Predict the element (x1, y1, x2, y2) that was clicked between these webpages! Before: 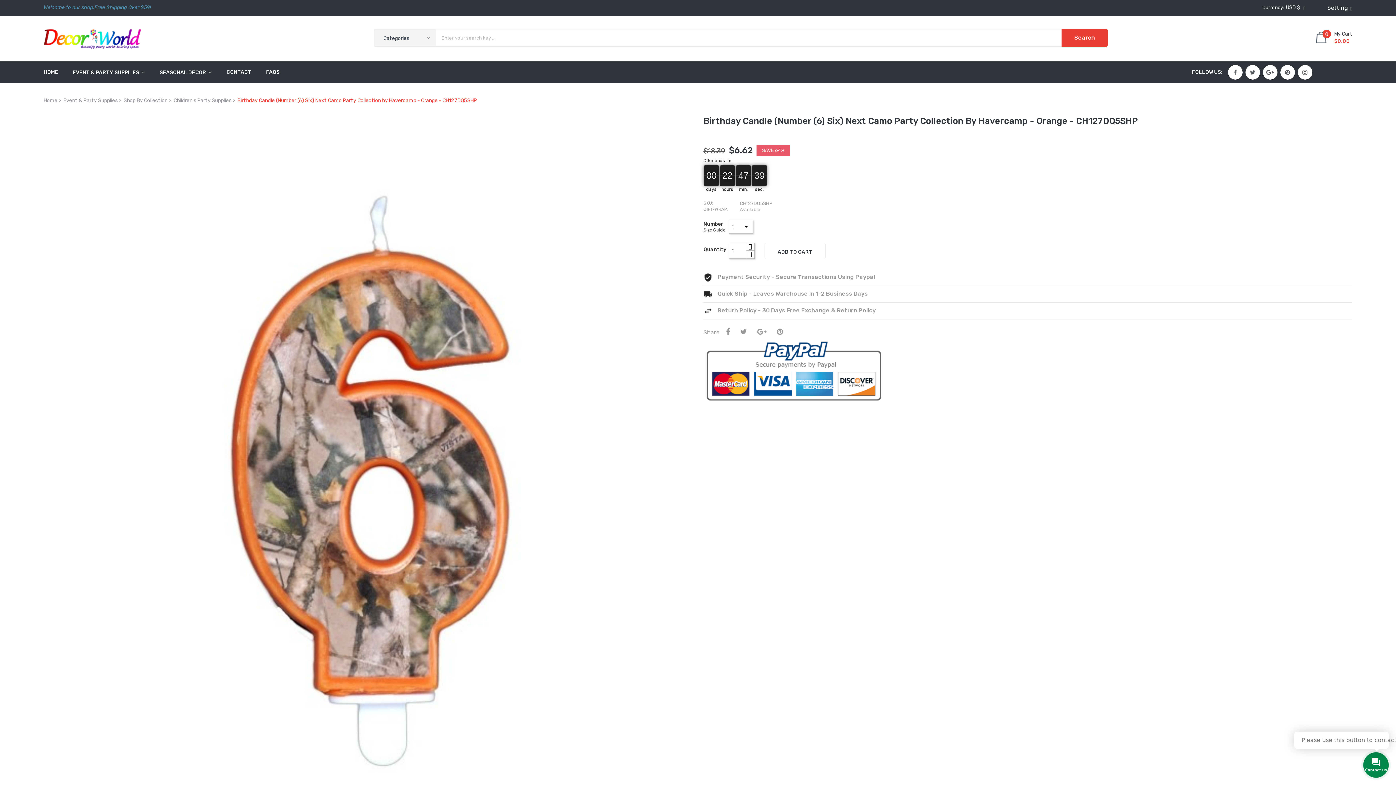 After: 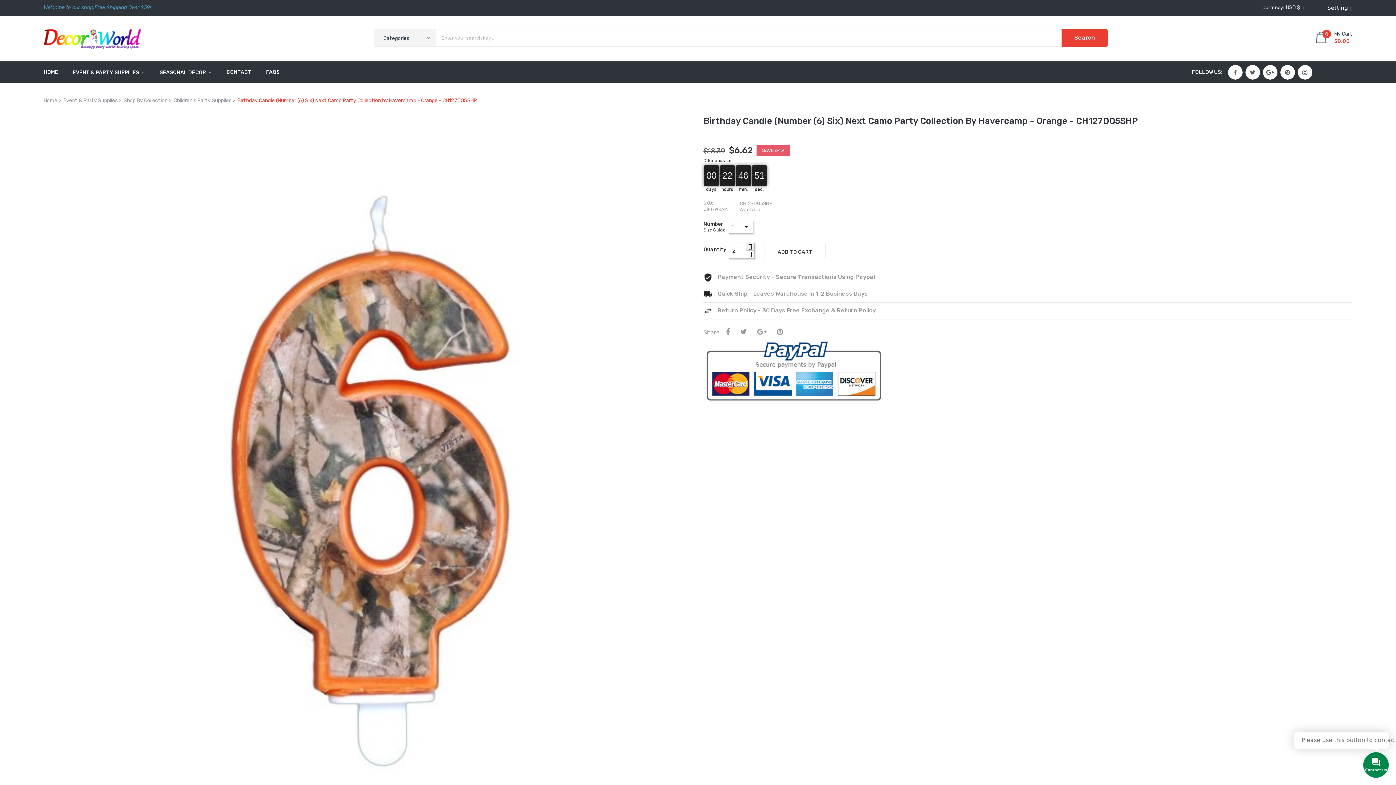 Action: bbox: (746, 242, 754, 251)